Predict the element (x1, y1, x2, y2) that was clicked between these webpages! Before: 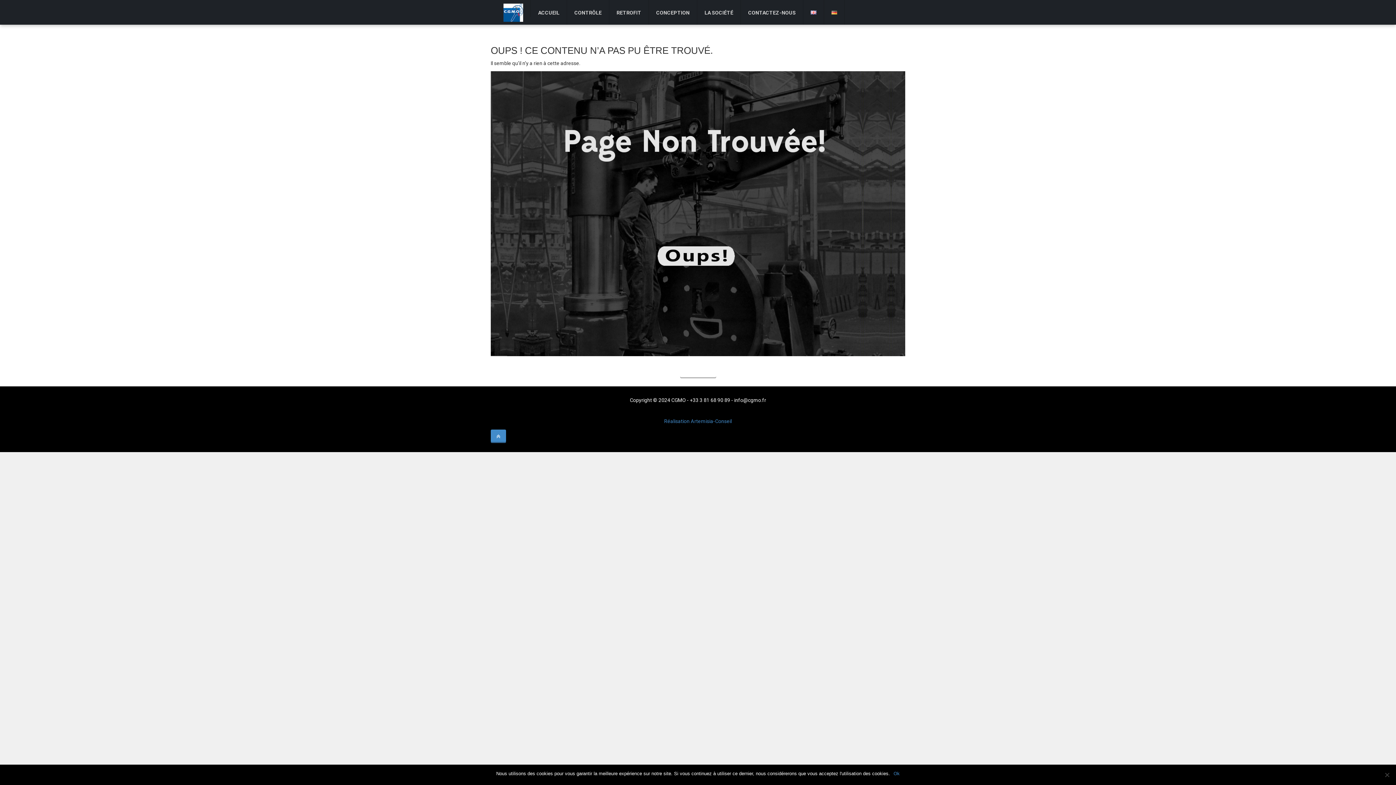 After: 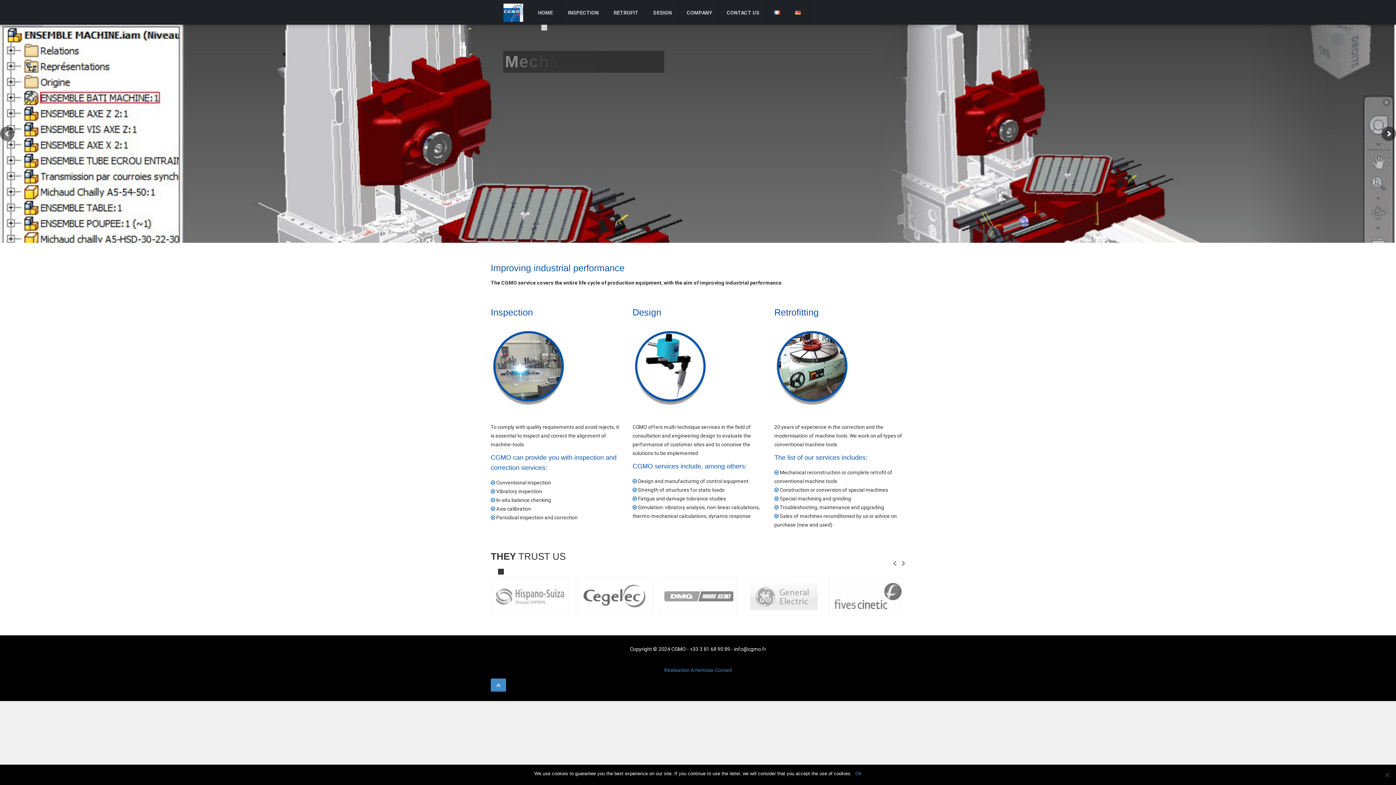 Action: bbox: (810, 0, 816, 25)